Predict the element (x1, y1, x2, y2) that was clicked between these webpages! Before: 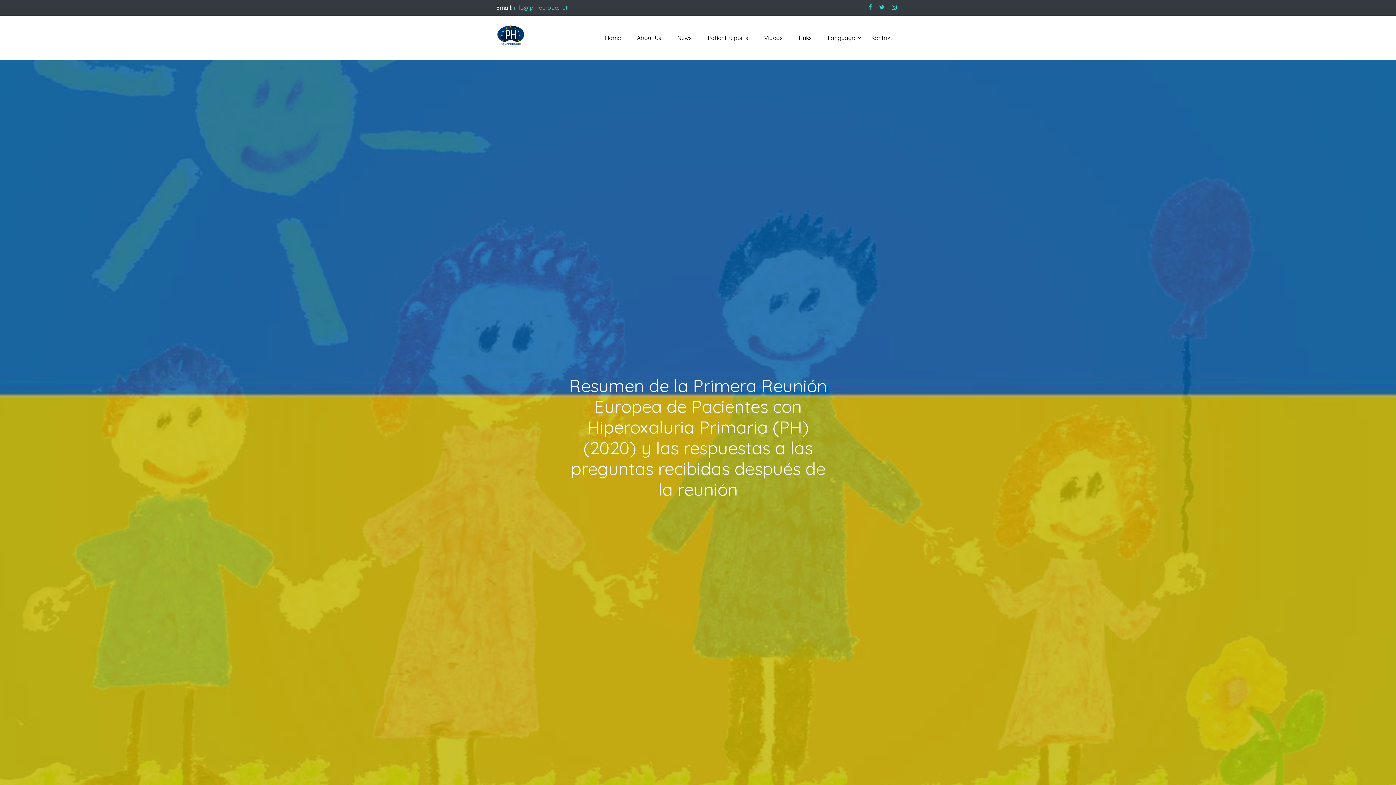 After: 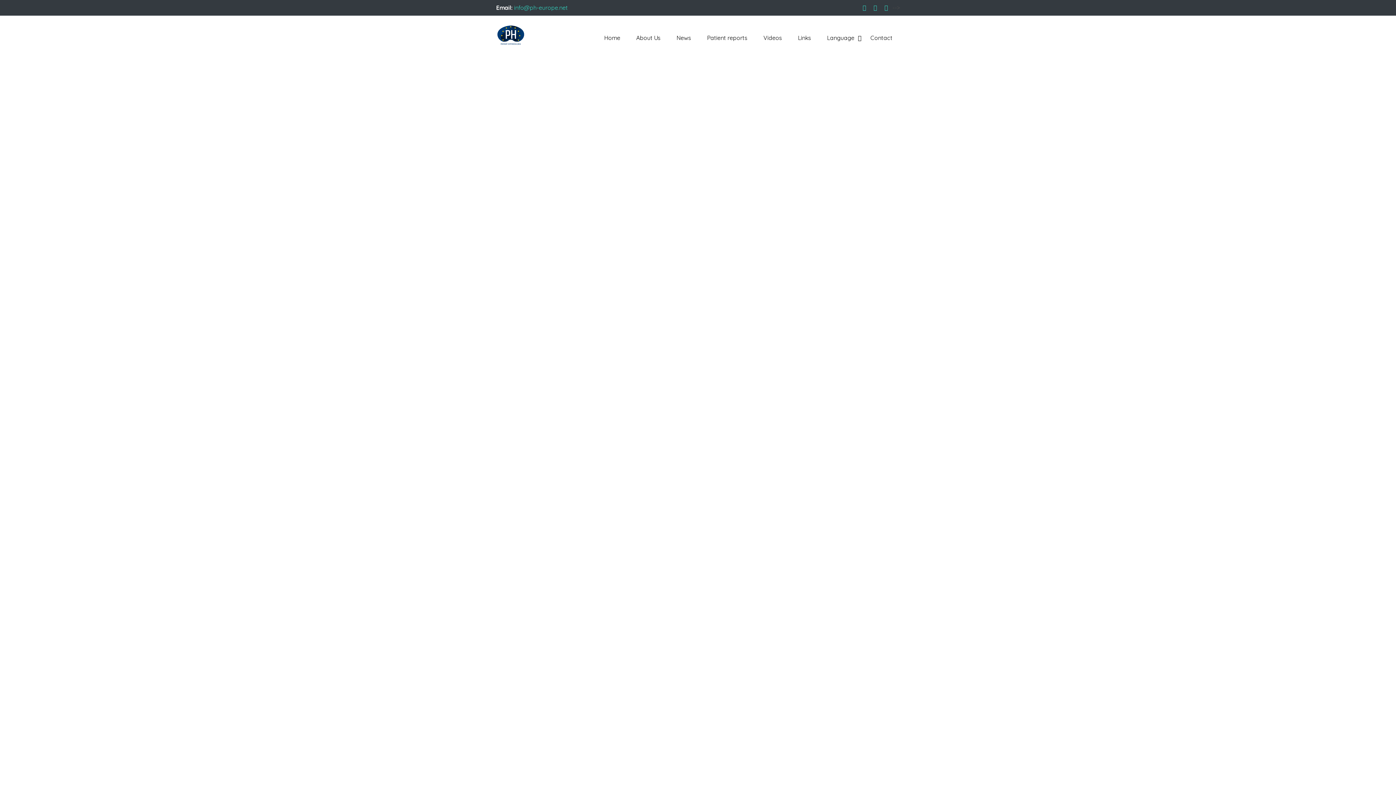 Action: bbox: (670, 31, 699, 44) label: News